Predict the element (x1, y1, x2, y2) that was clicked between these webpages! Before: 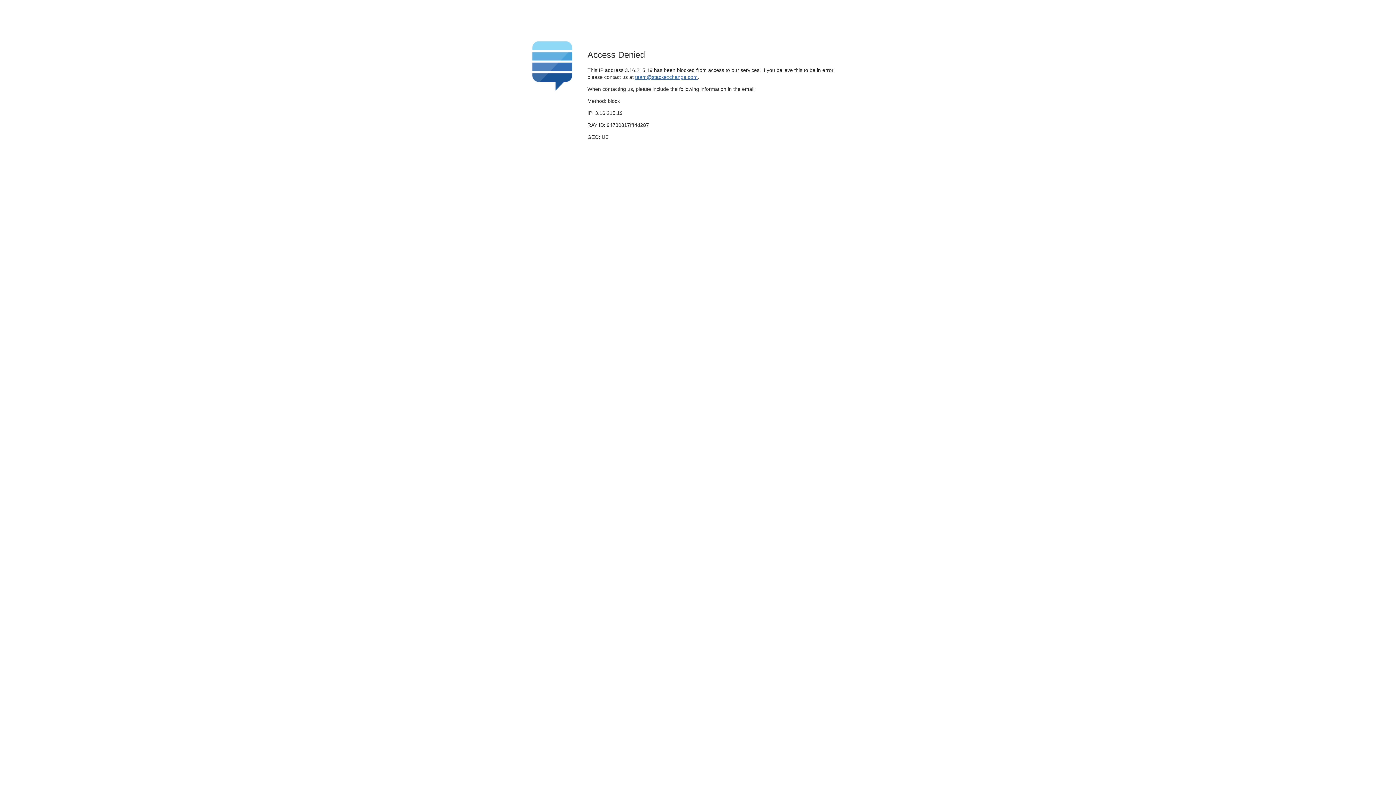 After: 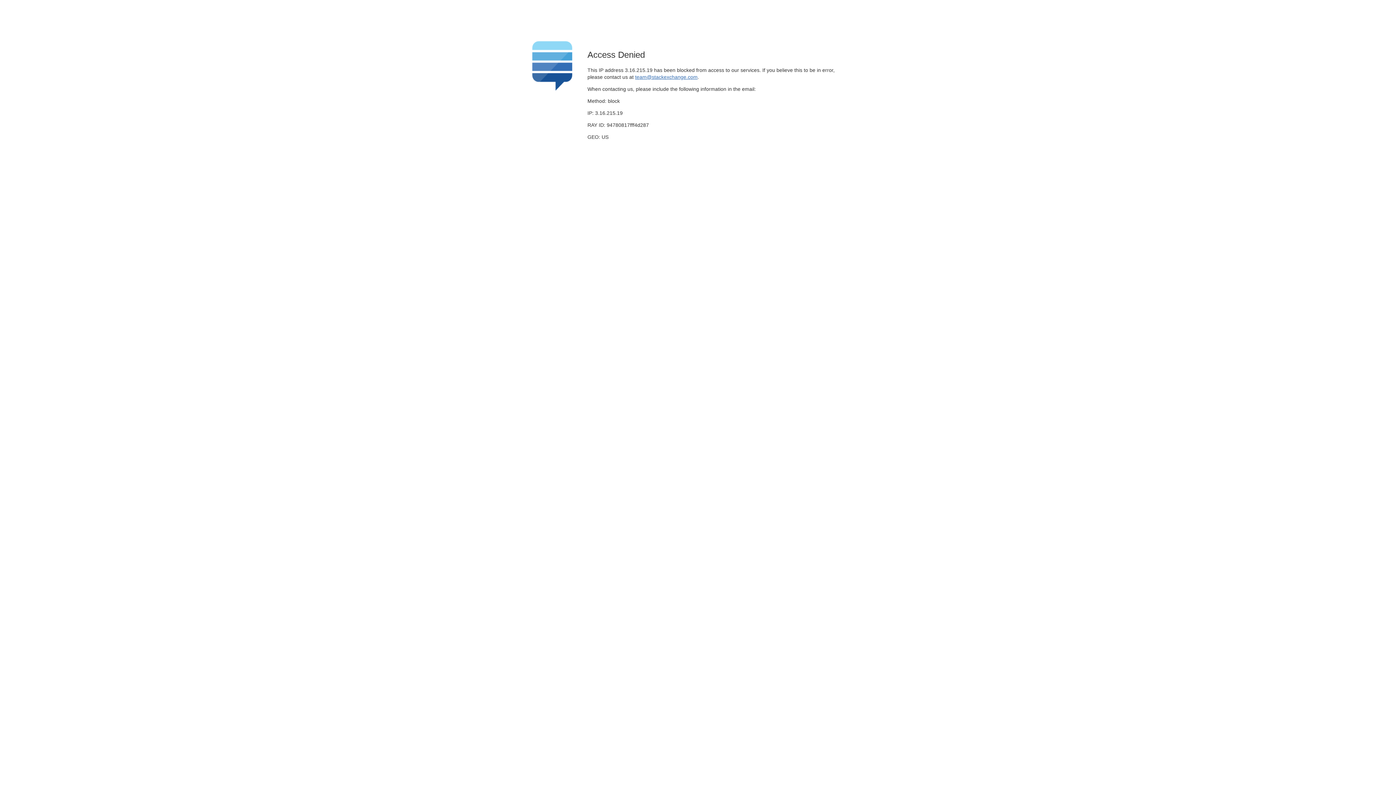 Action: label: team@stackexchange.com bbox: (635, 74, 697, 79)